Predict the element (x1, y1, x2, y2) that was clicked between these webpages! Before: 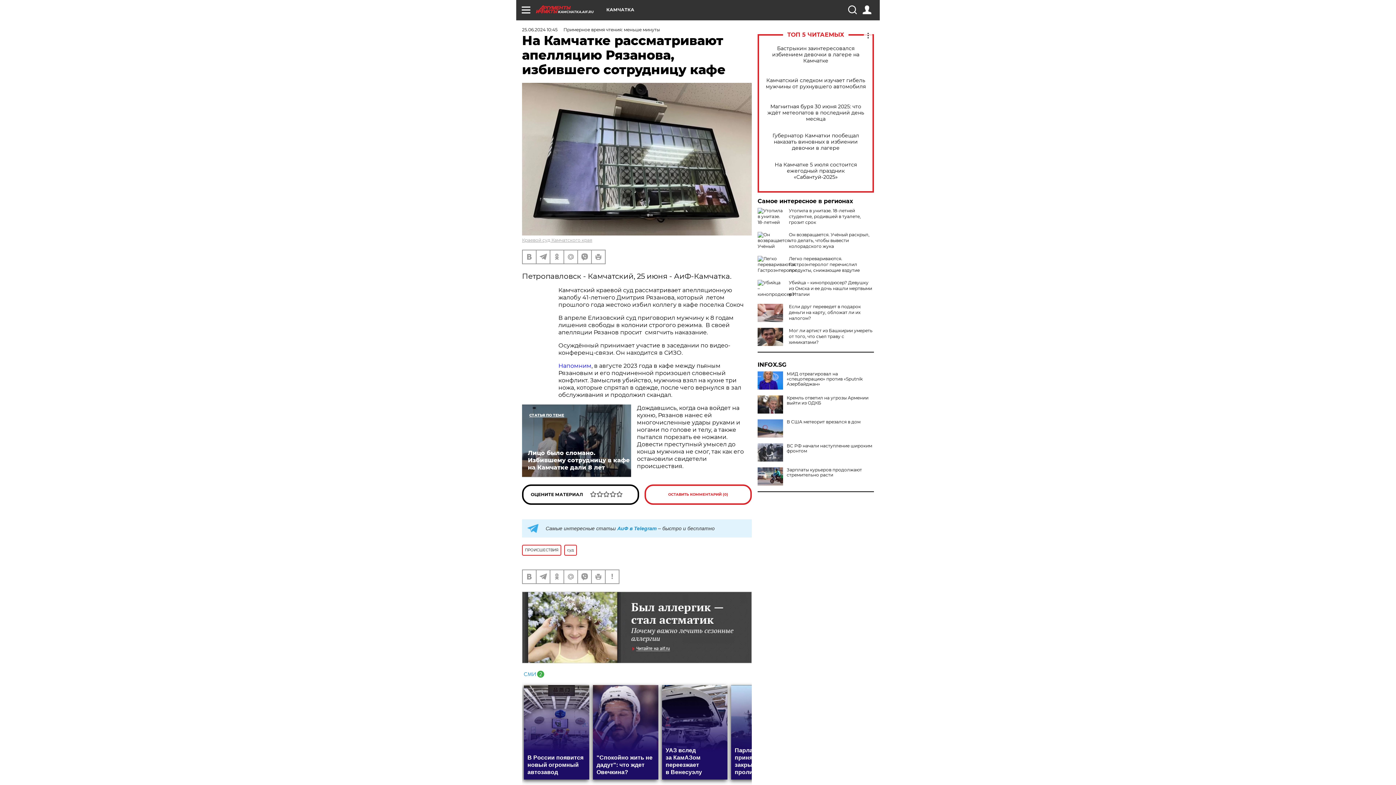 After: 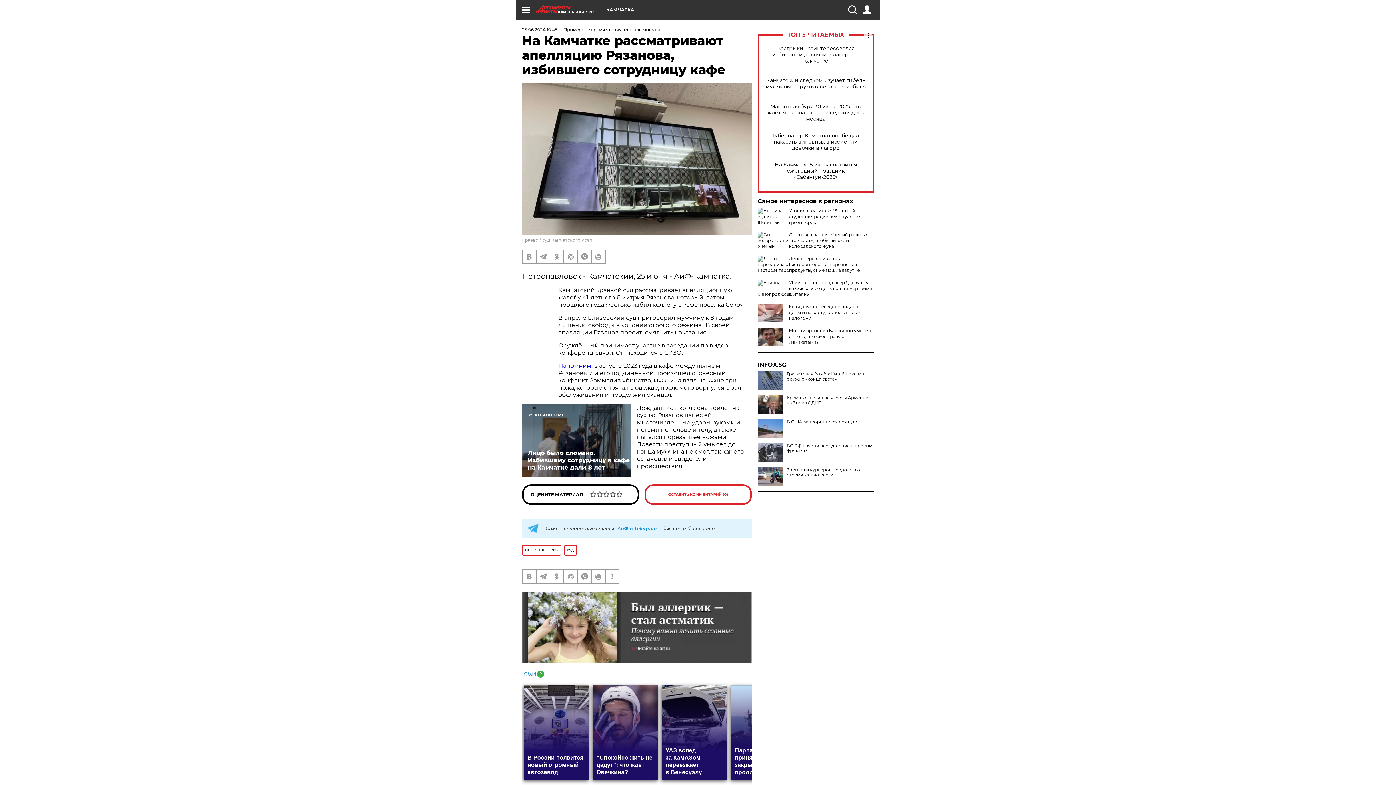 Action: bbox: (757, 371, 783, 389)